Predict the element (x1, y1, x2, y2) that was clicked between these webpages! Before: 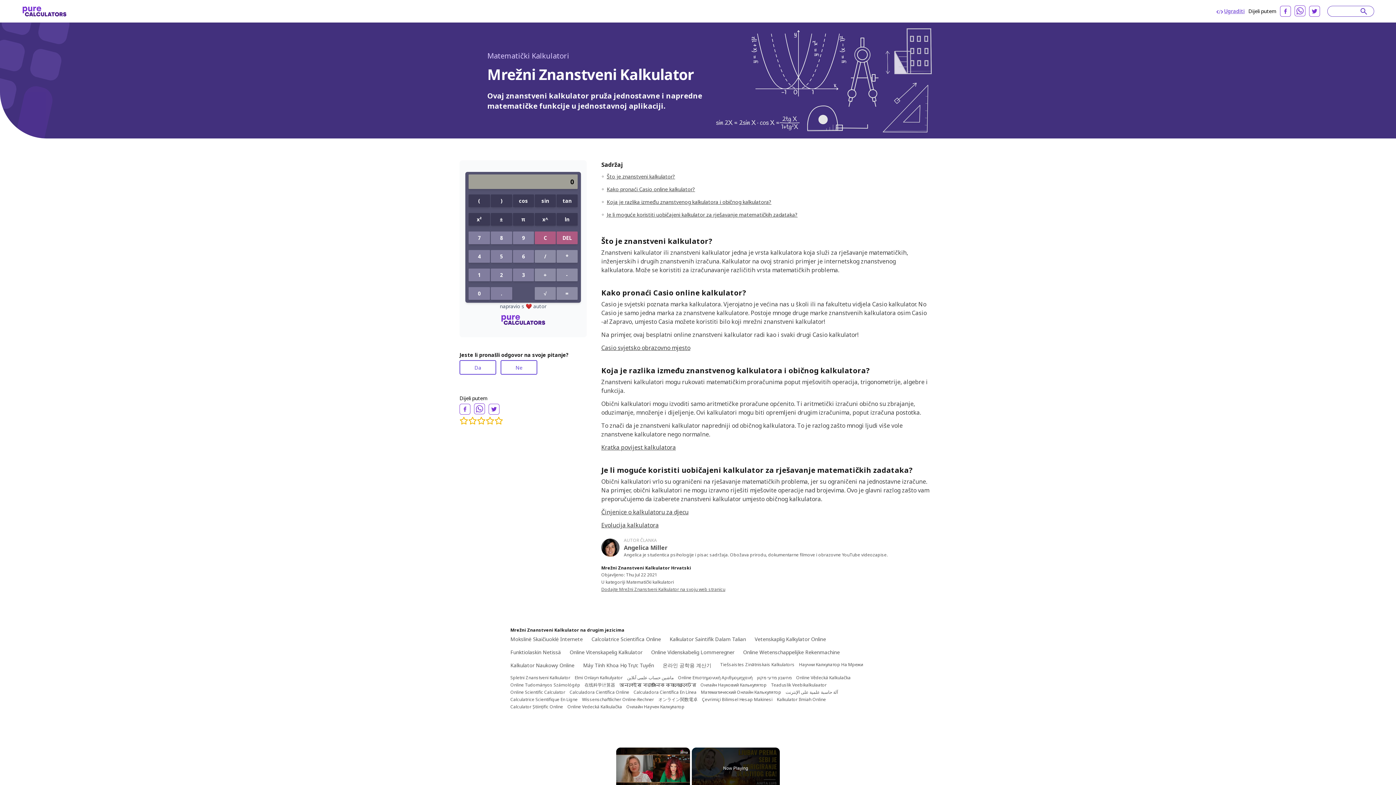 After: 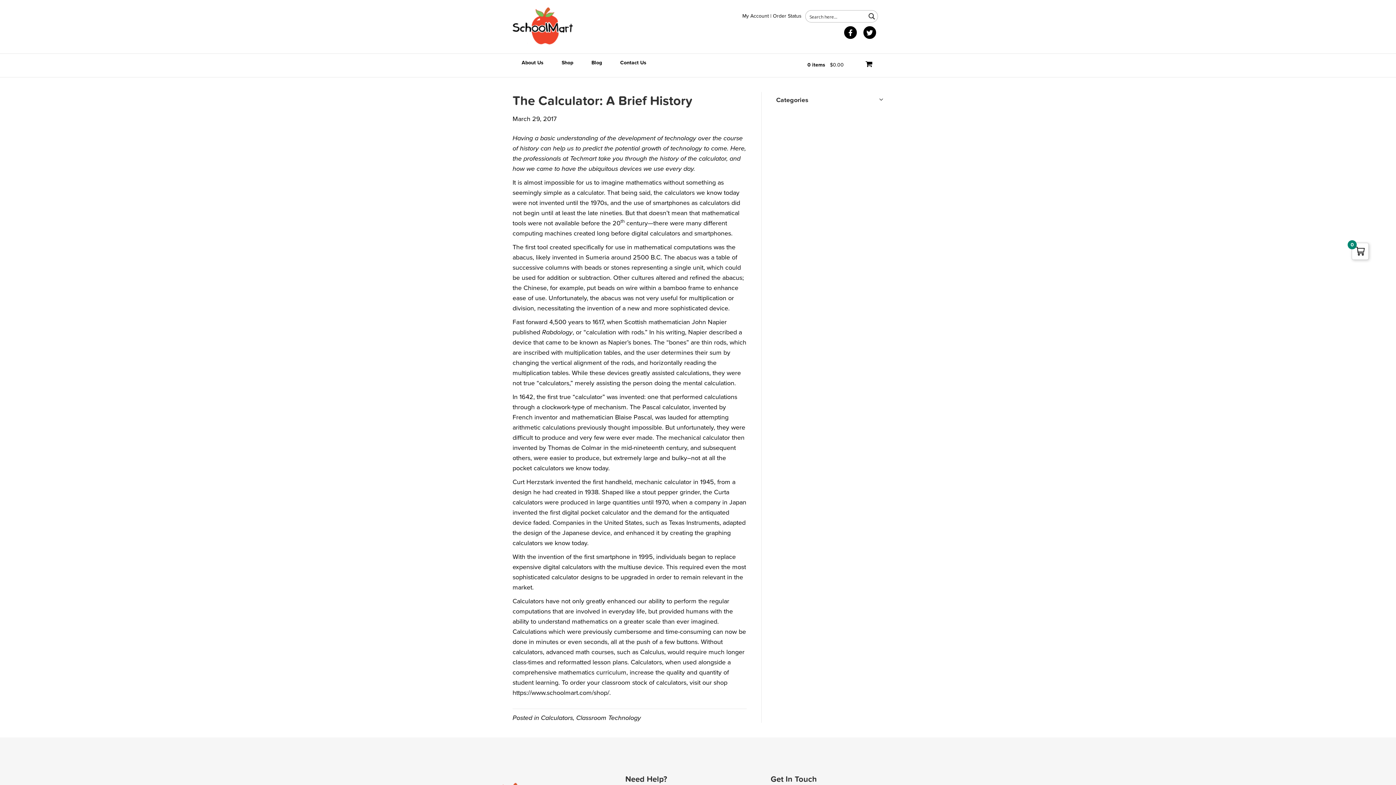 Action: bbox: (601, 443, 929, 452) label: Kratka povijest kalkulatora